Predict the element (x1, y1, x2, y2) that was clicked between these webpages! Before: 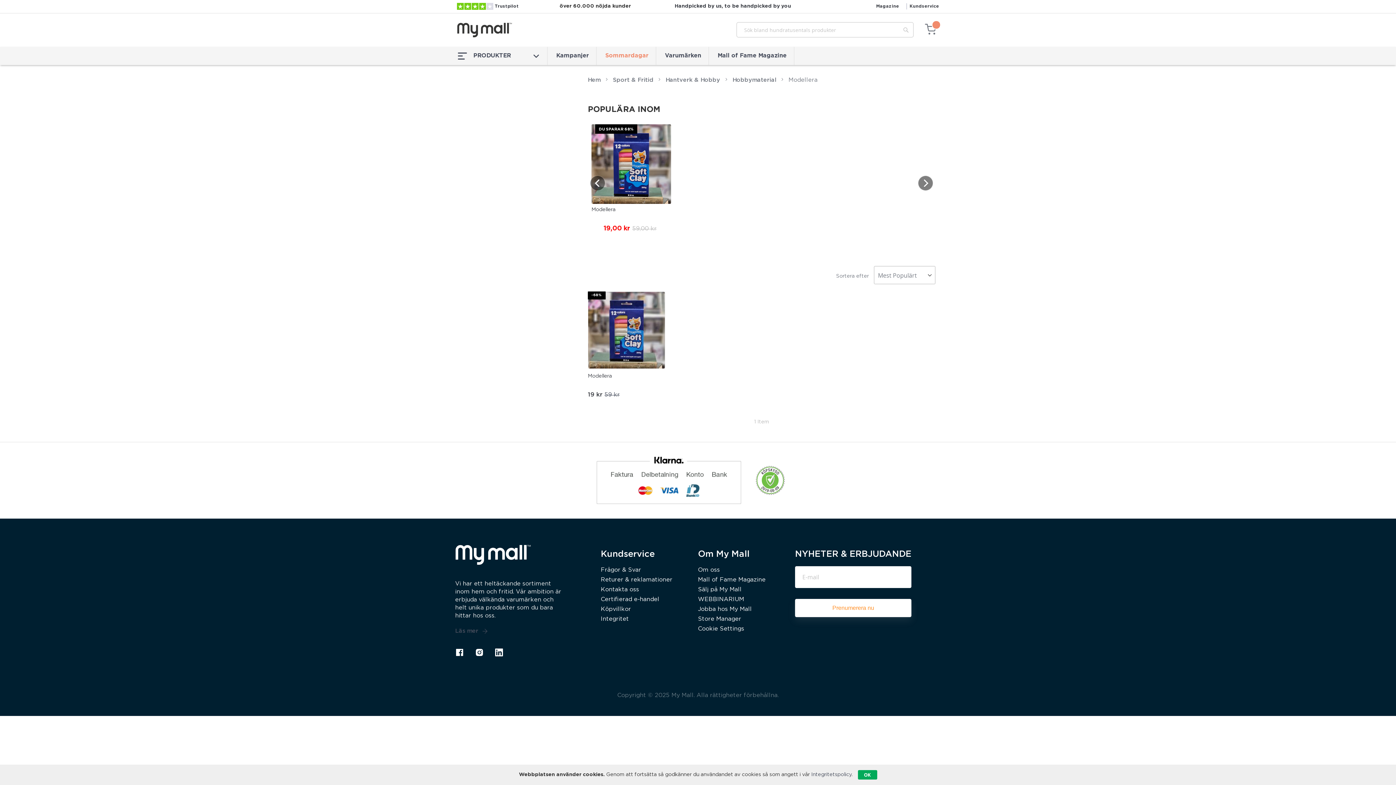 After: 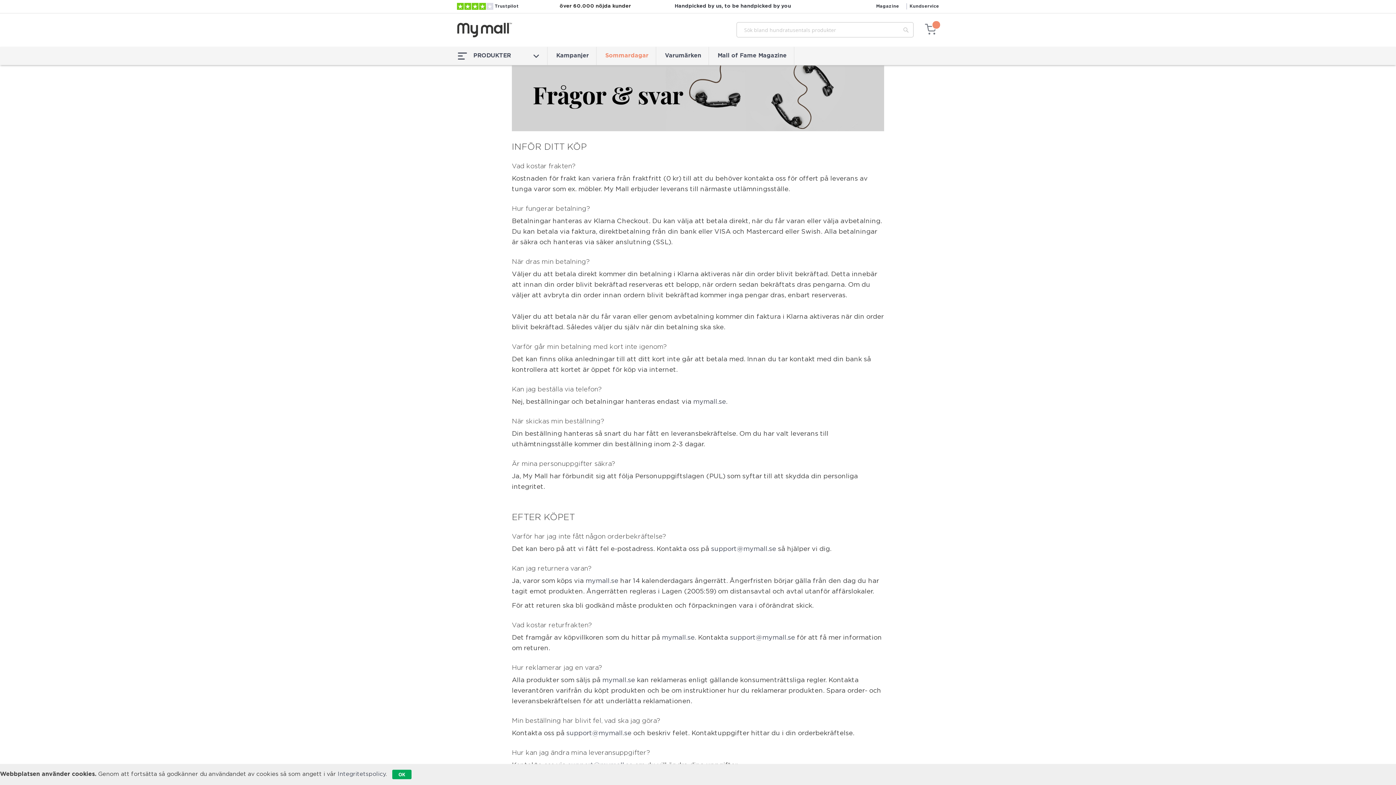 Action: label: Frågor & Svar bbox: (601, 566, 641, 574)